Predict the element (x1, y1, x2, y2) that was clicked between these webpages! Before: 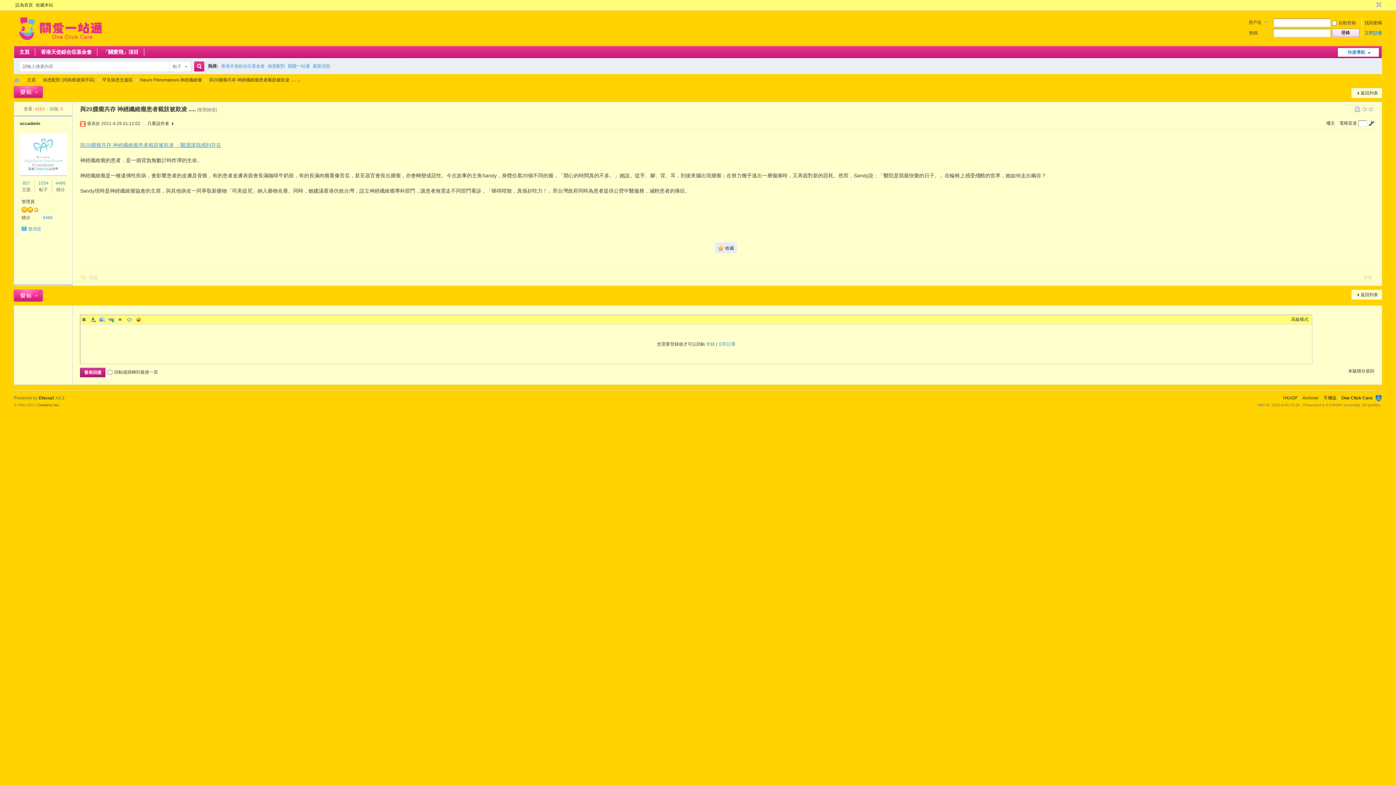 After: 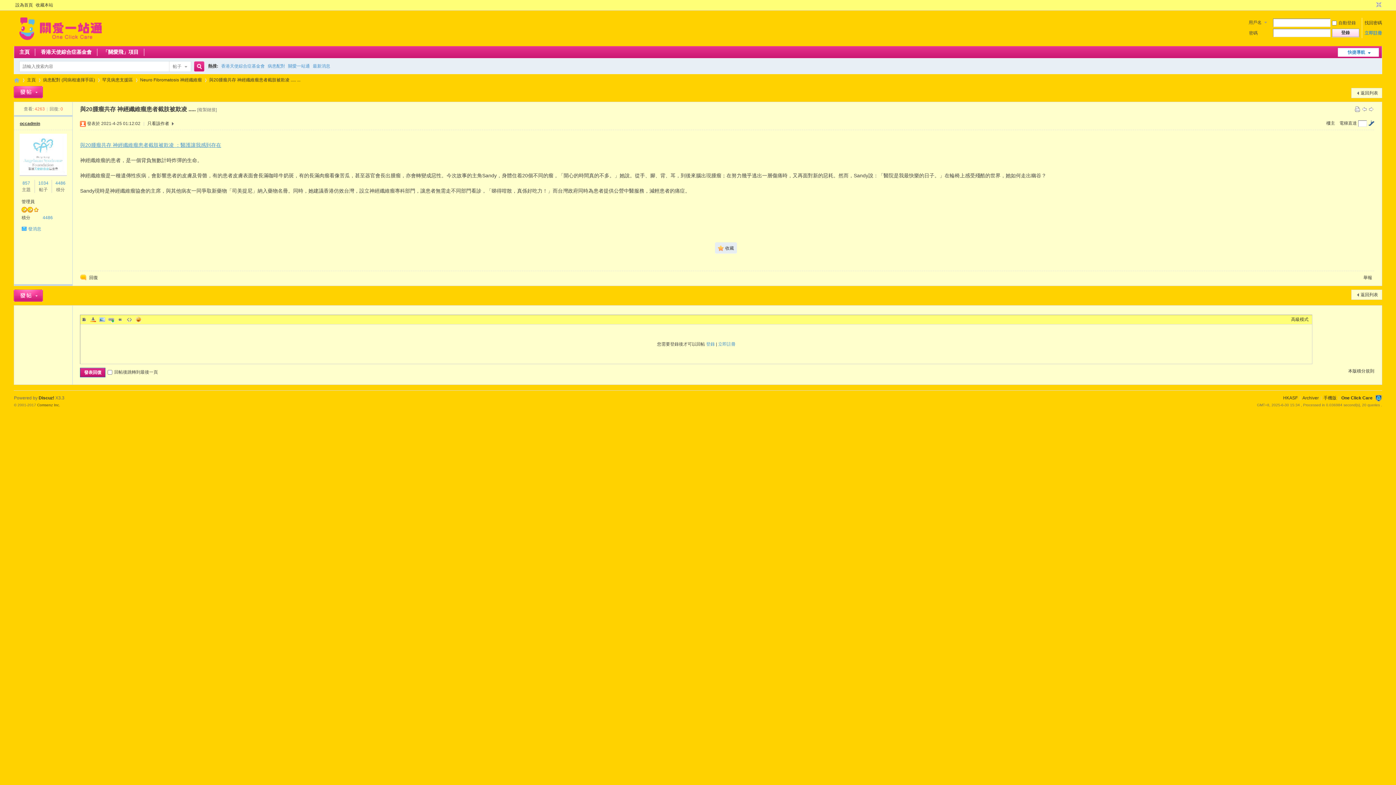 Action: bbox: (19, 121, 40, 126) label: occadmin